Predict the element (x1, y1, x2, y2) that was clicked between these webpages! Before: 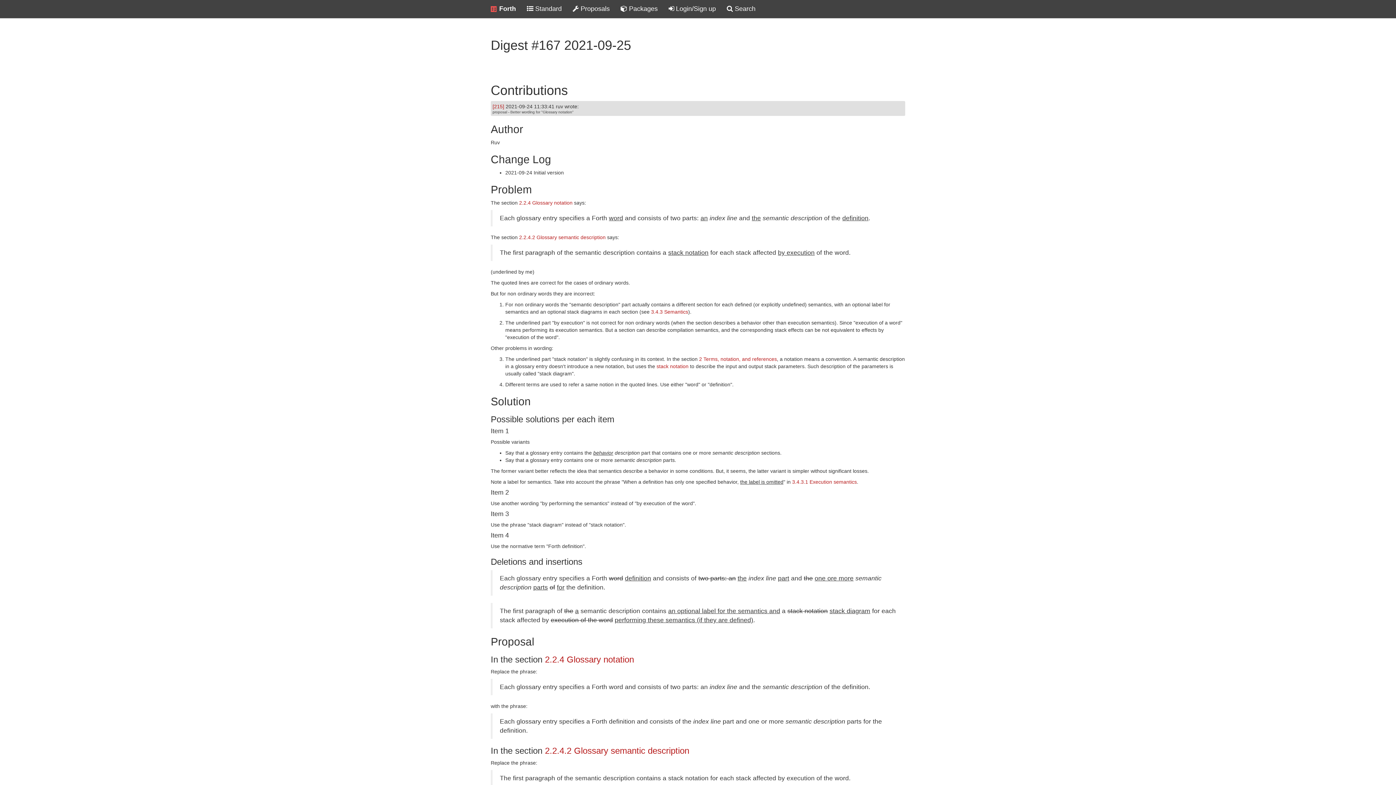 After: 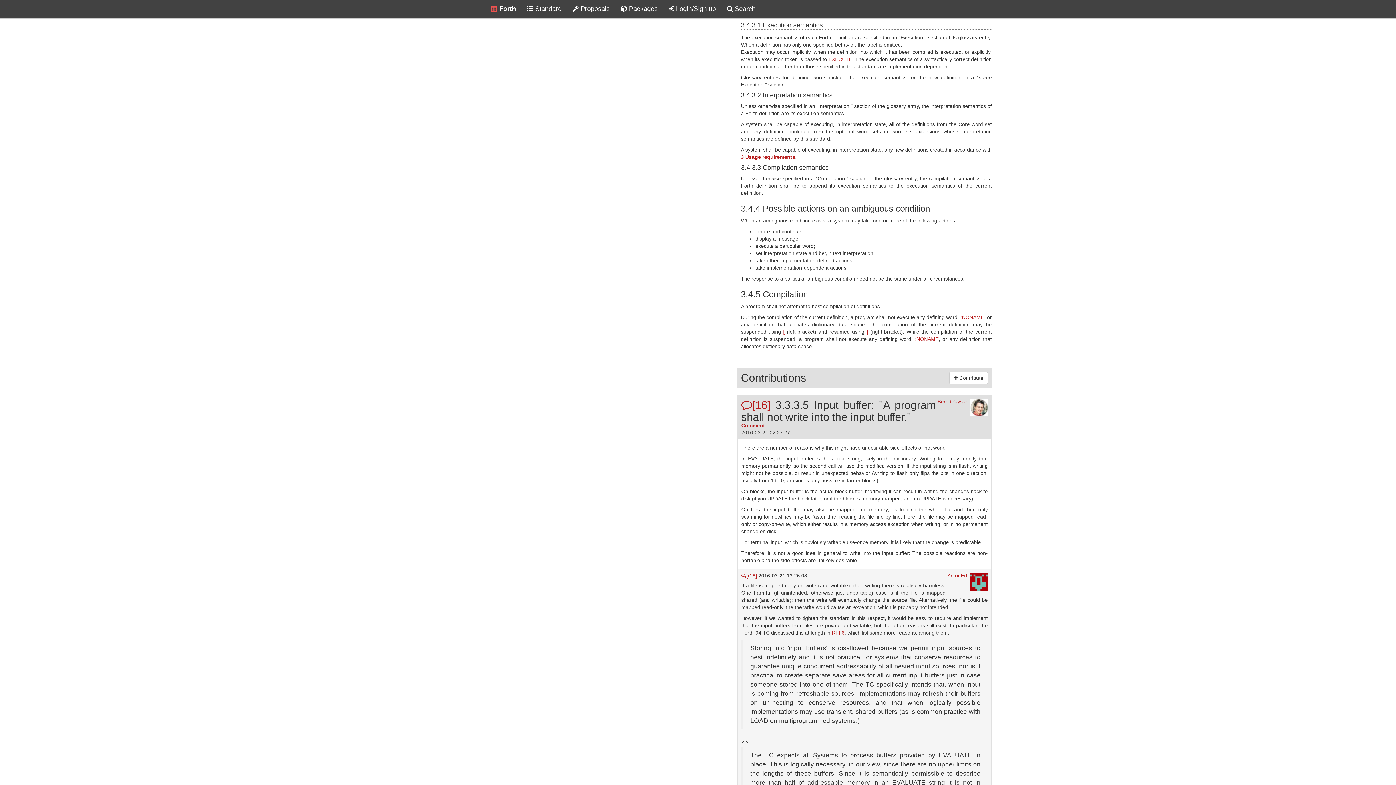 Action: bbox: (792, 479, 857, 485) label: 3.4.3.1 Execution semantics